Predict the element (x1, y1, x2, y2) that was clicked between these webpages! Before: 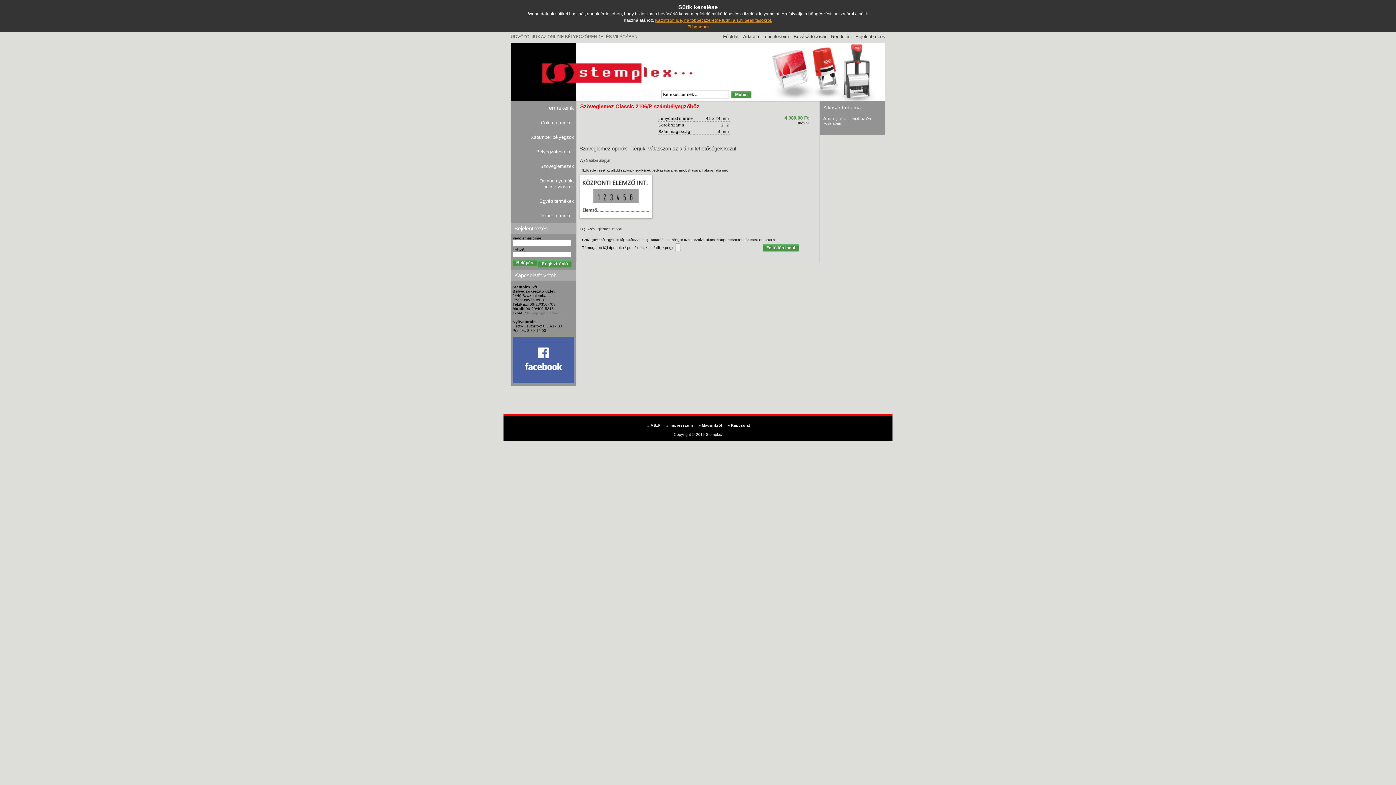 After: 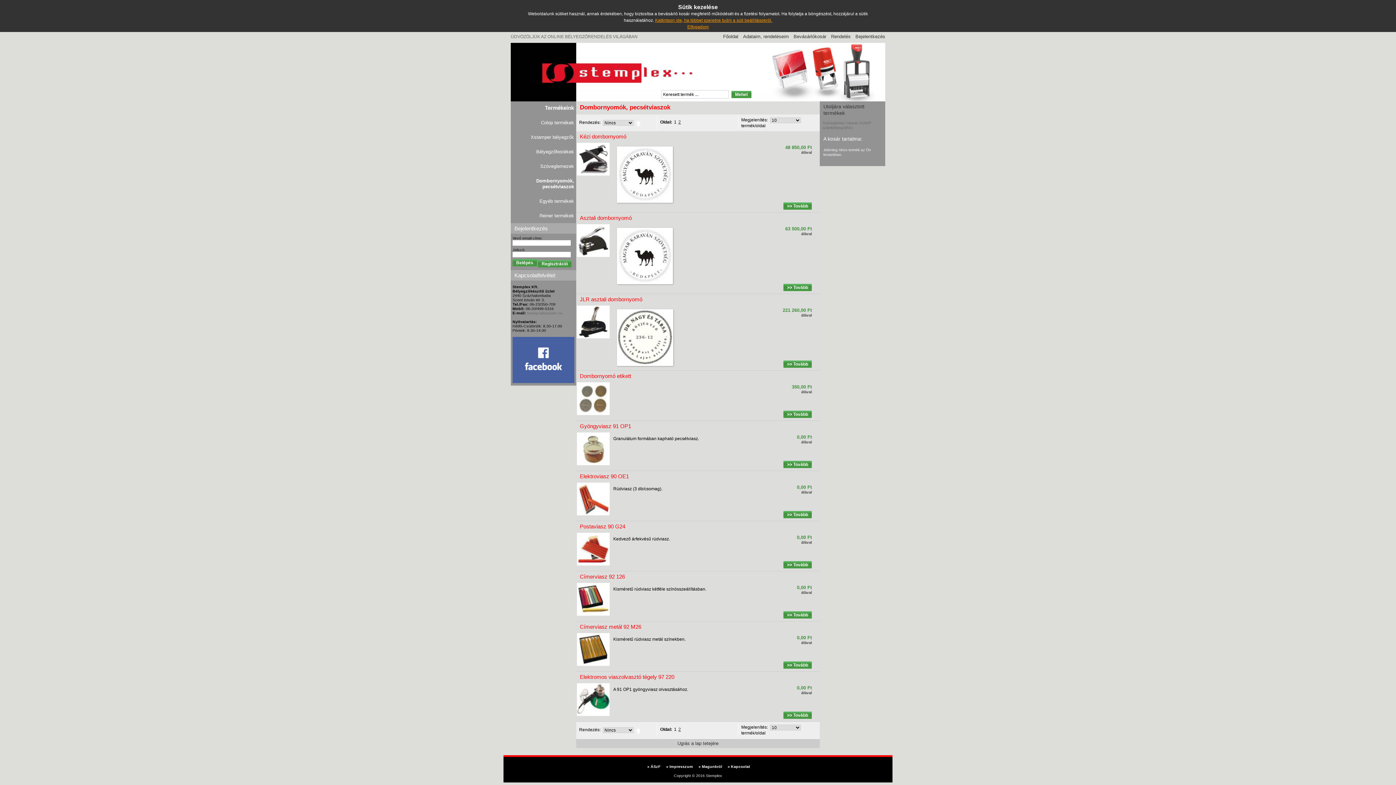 Action: bbox: (510, 173, 576, 194) label: Dombornyomók, pecsétviaszok